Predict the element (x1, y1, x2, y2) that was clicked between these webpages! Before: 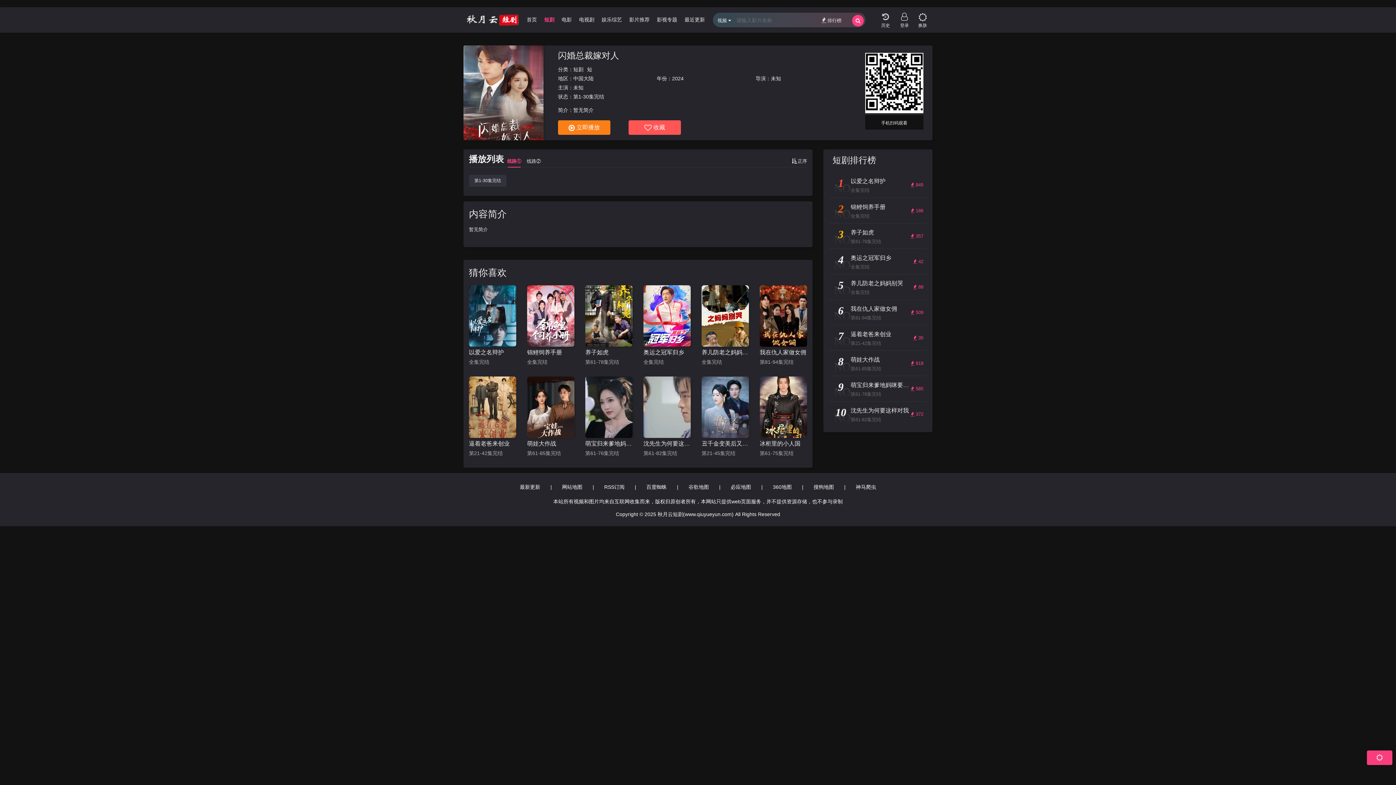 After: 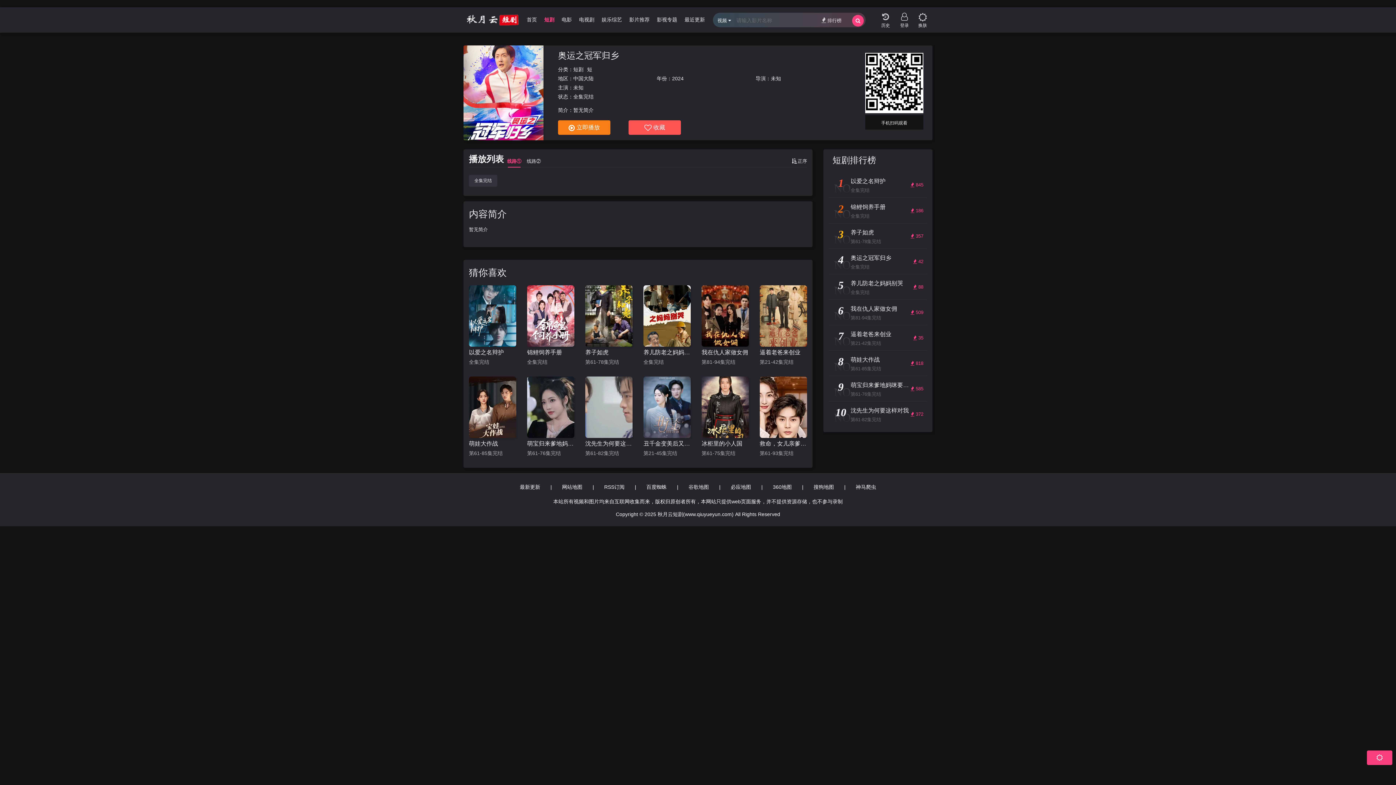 Action: label: 奥运之冠军归乡 bbox: (643, 348, 690, 356)